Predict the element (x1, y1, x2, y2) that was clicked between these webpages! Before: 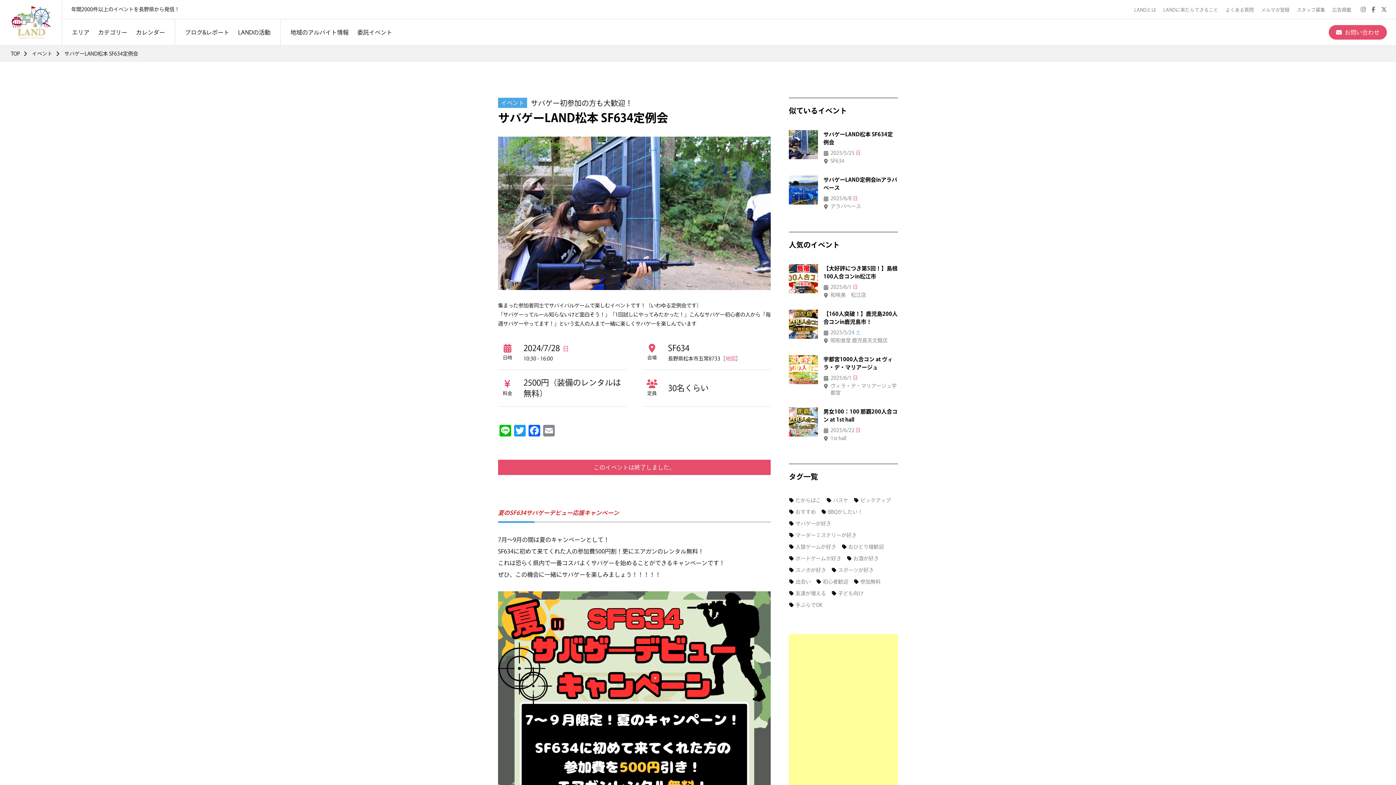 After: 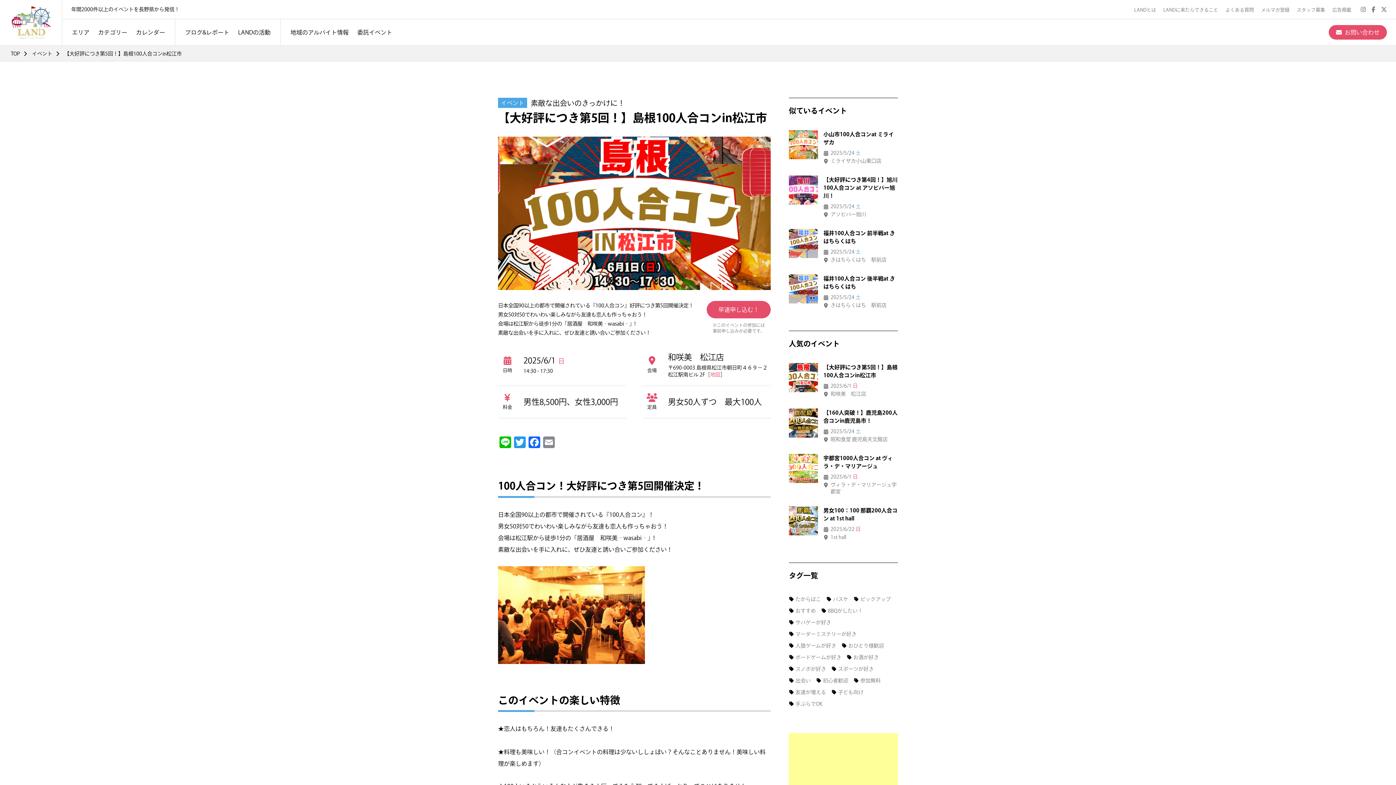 Action: bbox: (789, 264, 818, 293)